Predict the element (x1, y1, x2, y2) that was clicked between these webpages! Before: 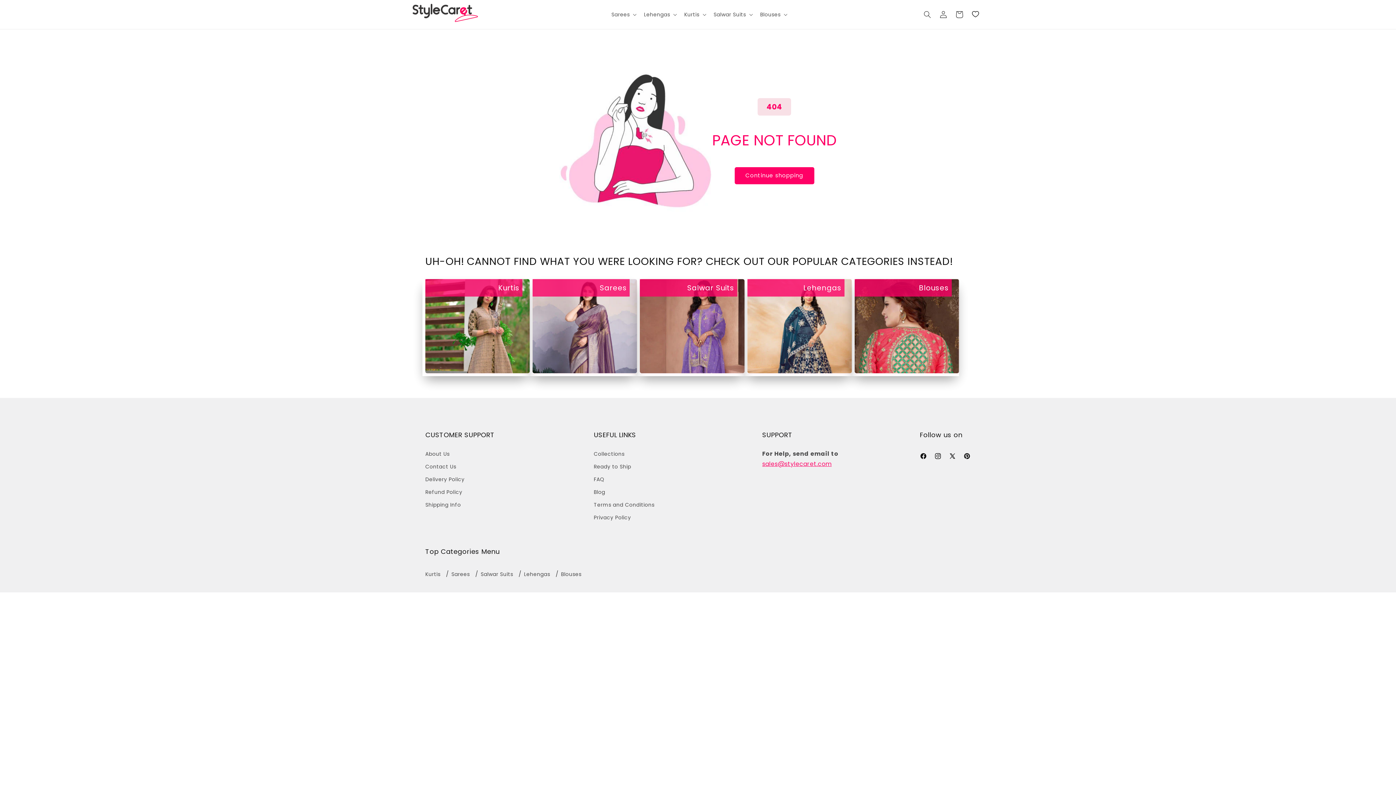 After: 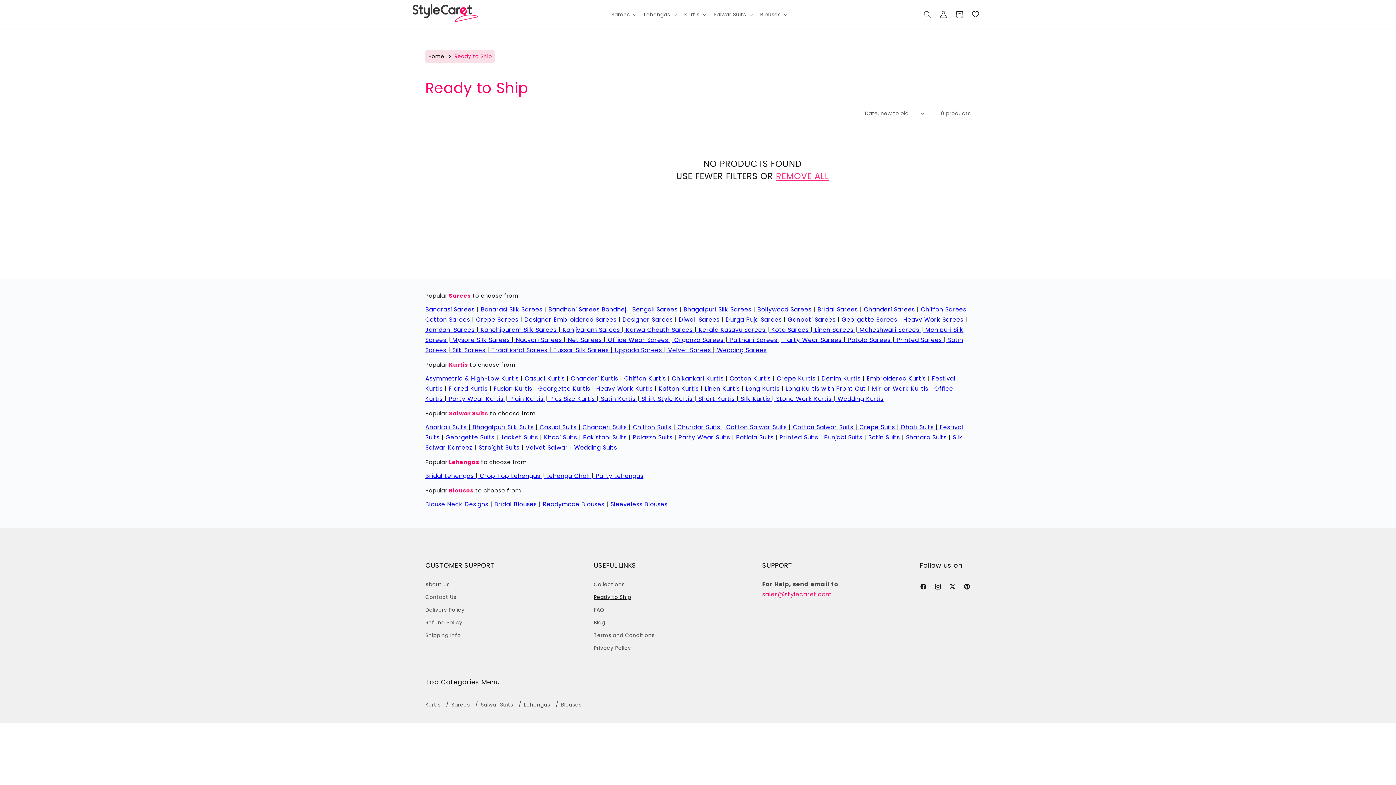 Action: label: Ready to Ship bbox: (593, 460, 631, 473)